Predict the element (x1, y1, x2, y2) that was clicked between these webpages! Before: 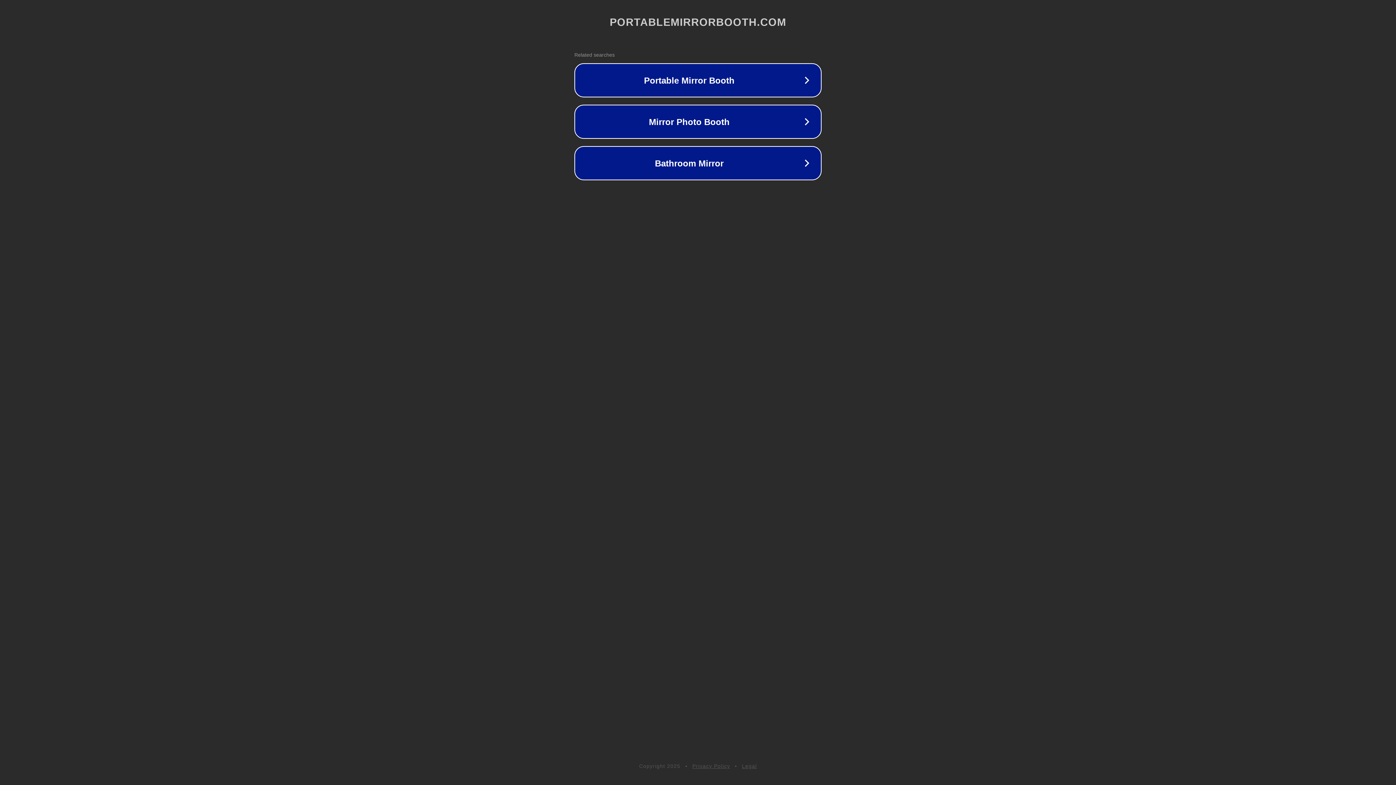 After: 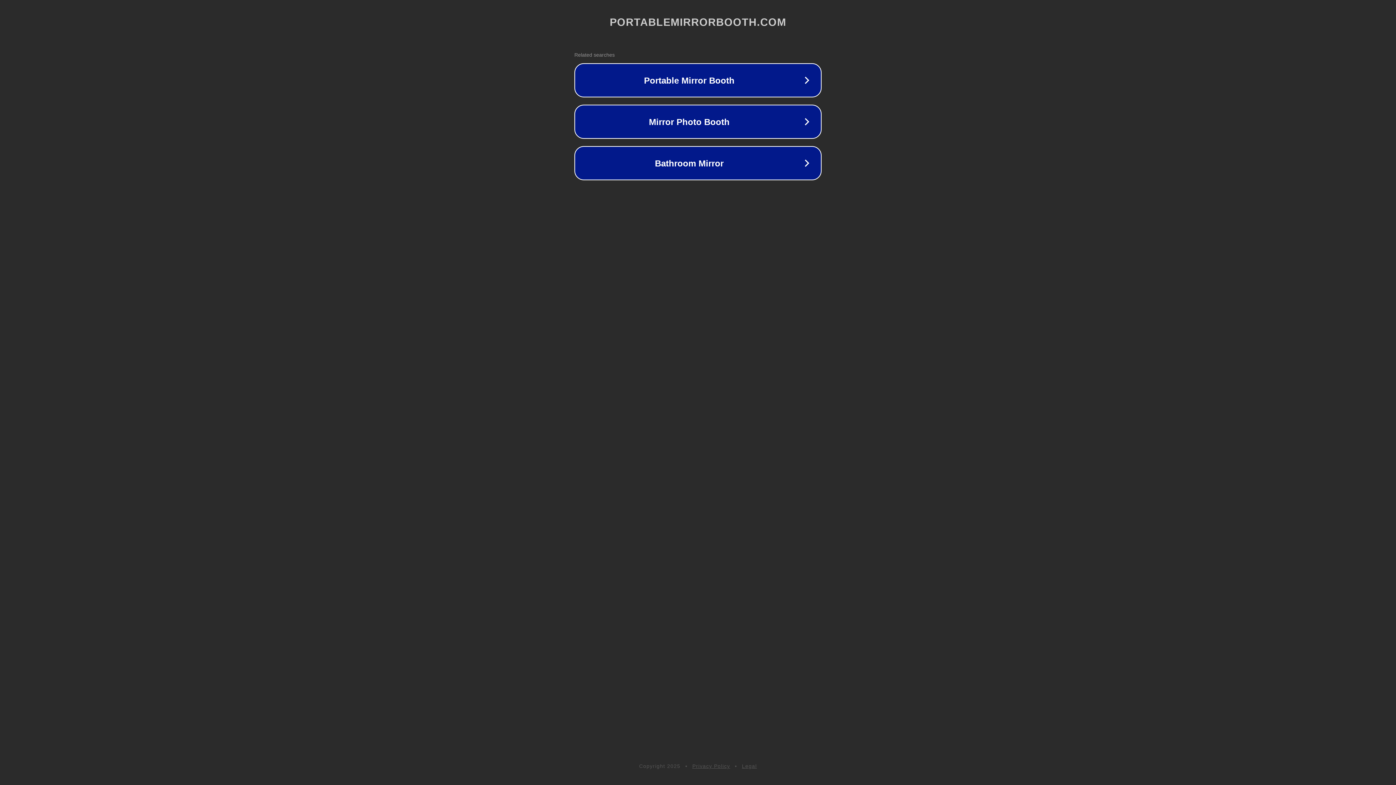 Action: label: Legal bbox: (742, 763, 757, 769)